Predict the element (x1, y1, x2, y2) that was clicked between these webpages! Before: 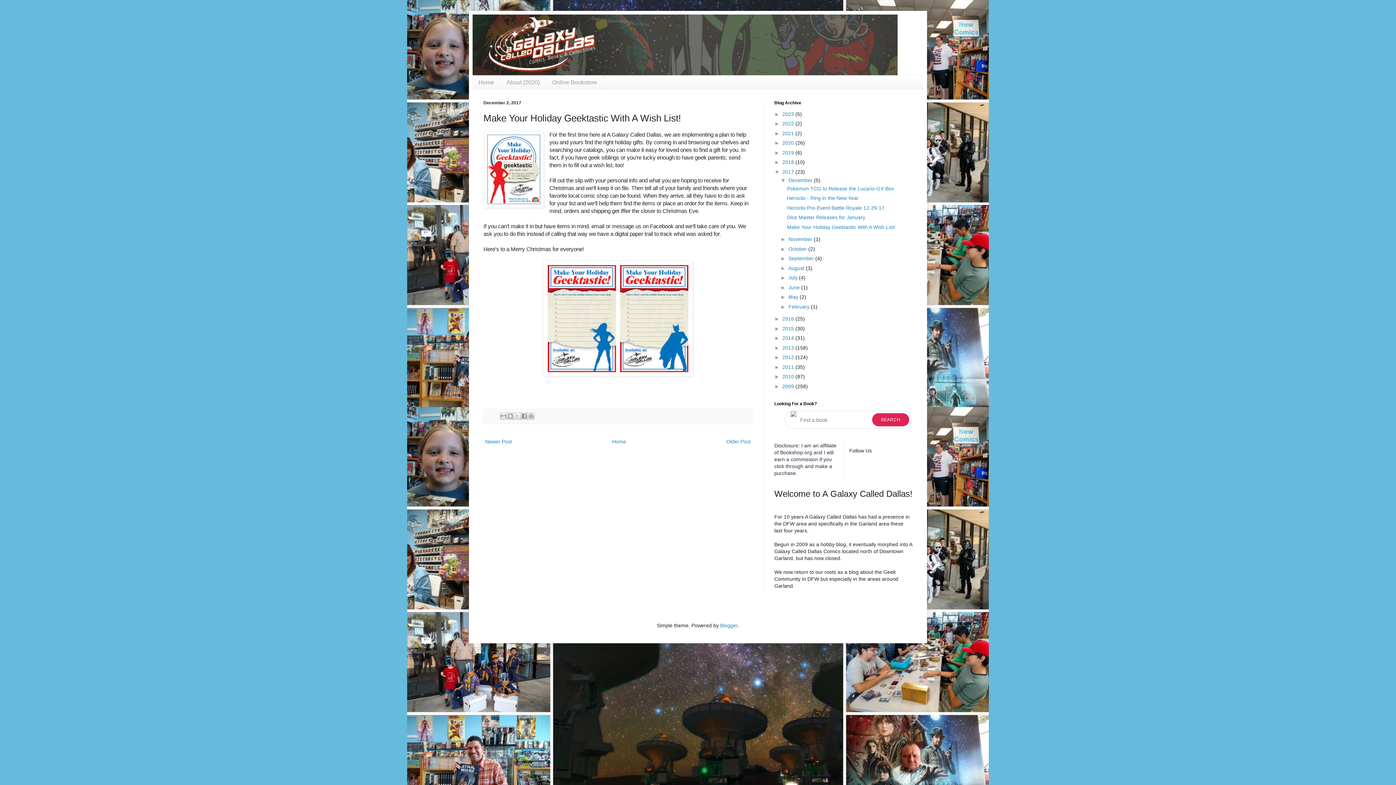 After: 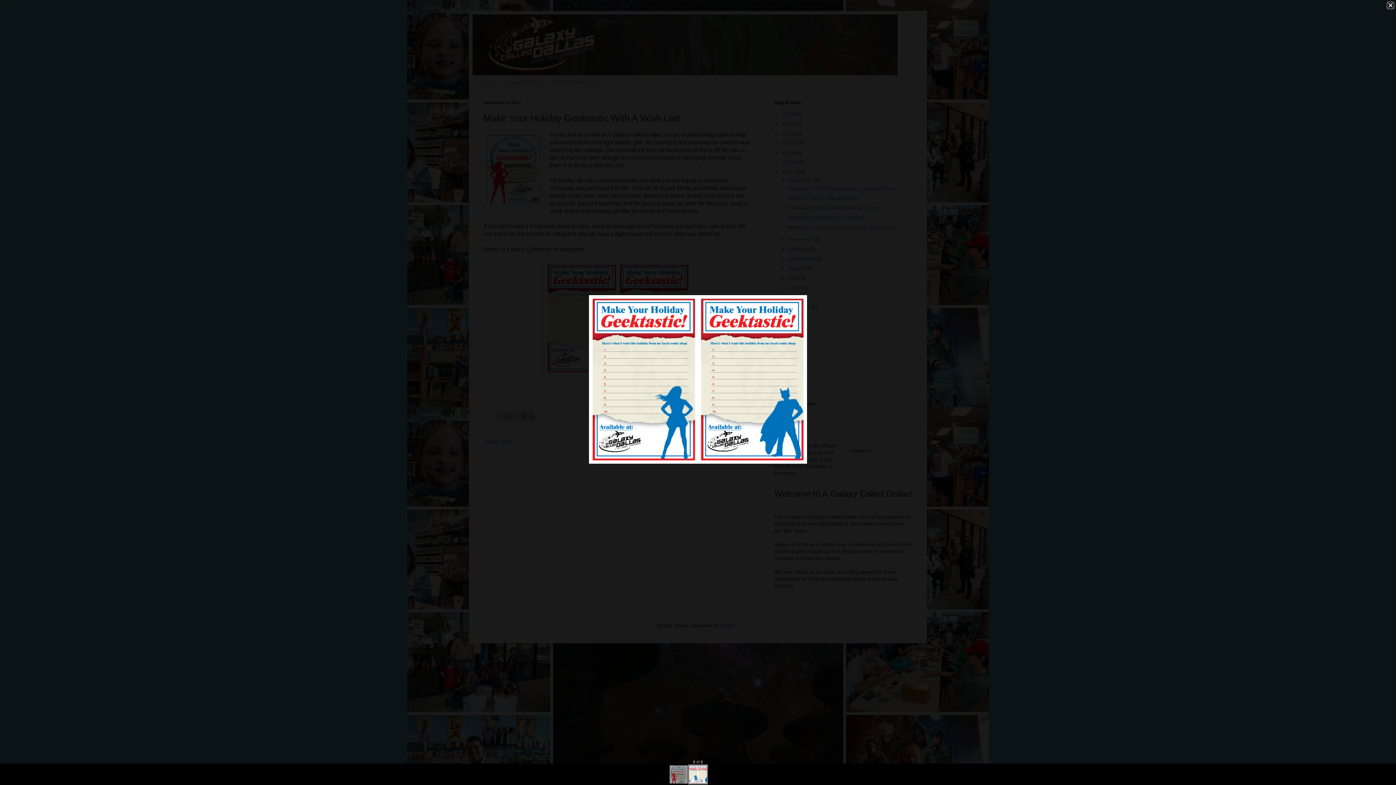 Action: bbox: (543, 371, 693, 377)